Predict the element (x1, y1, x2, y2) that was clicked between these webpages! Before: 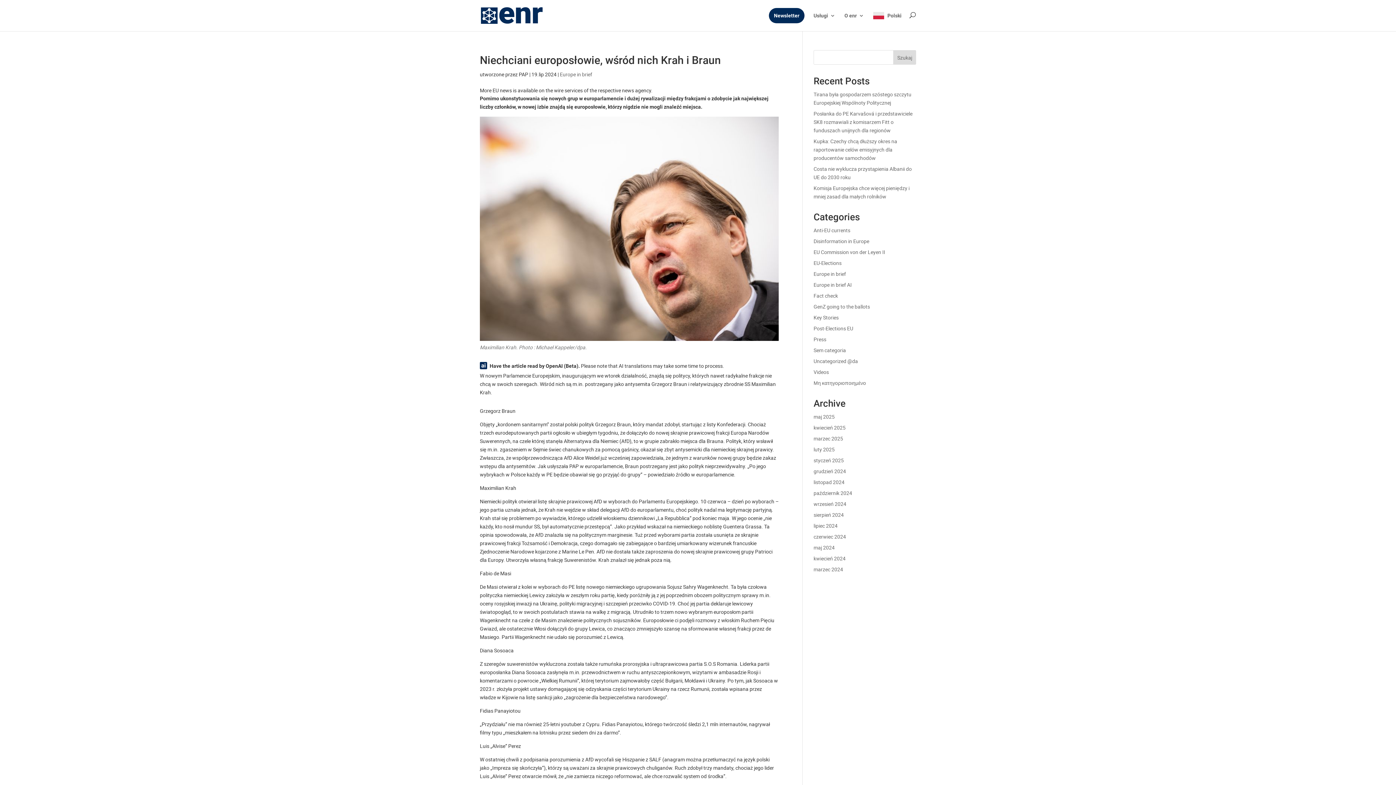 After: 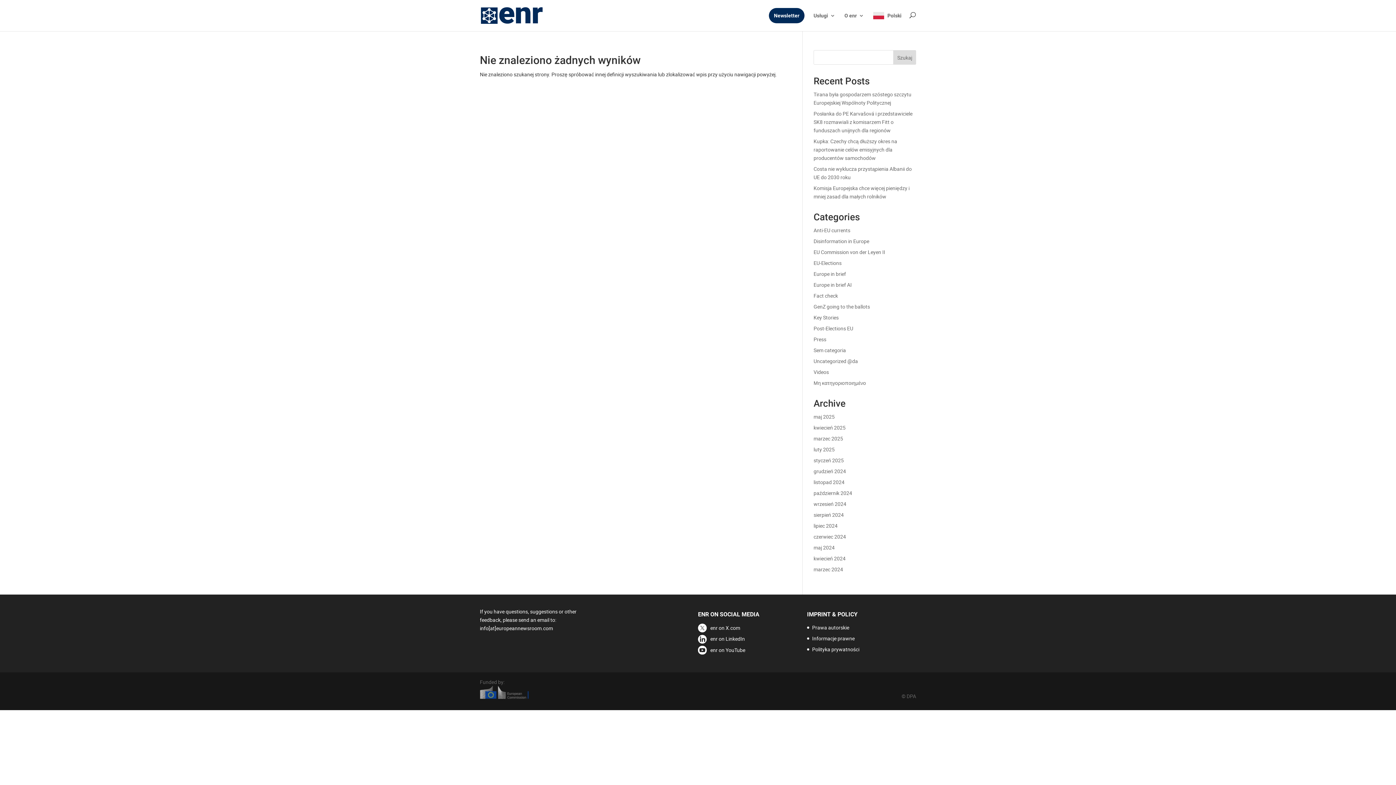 Action: label: EU-Elections bbox: (813, 259, 841, 266)